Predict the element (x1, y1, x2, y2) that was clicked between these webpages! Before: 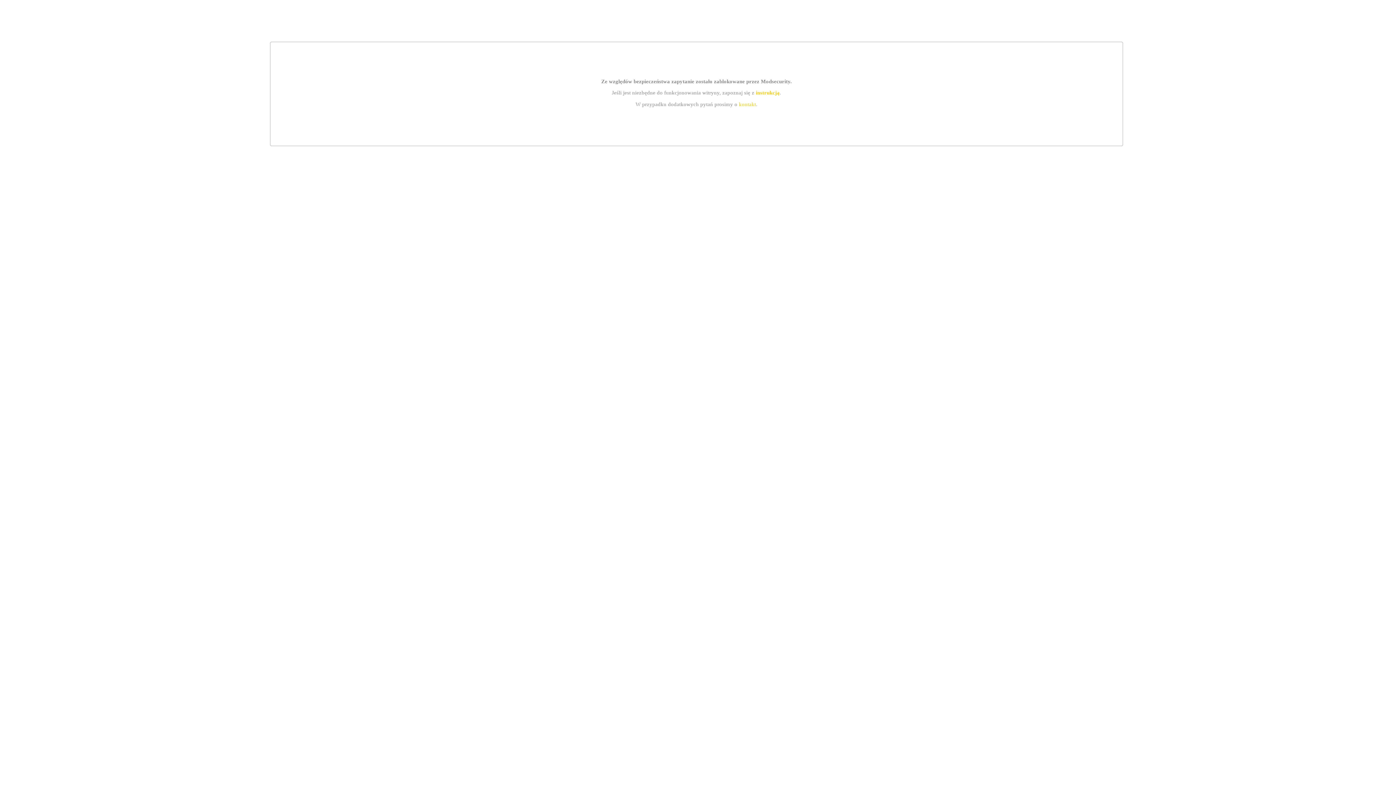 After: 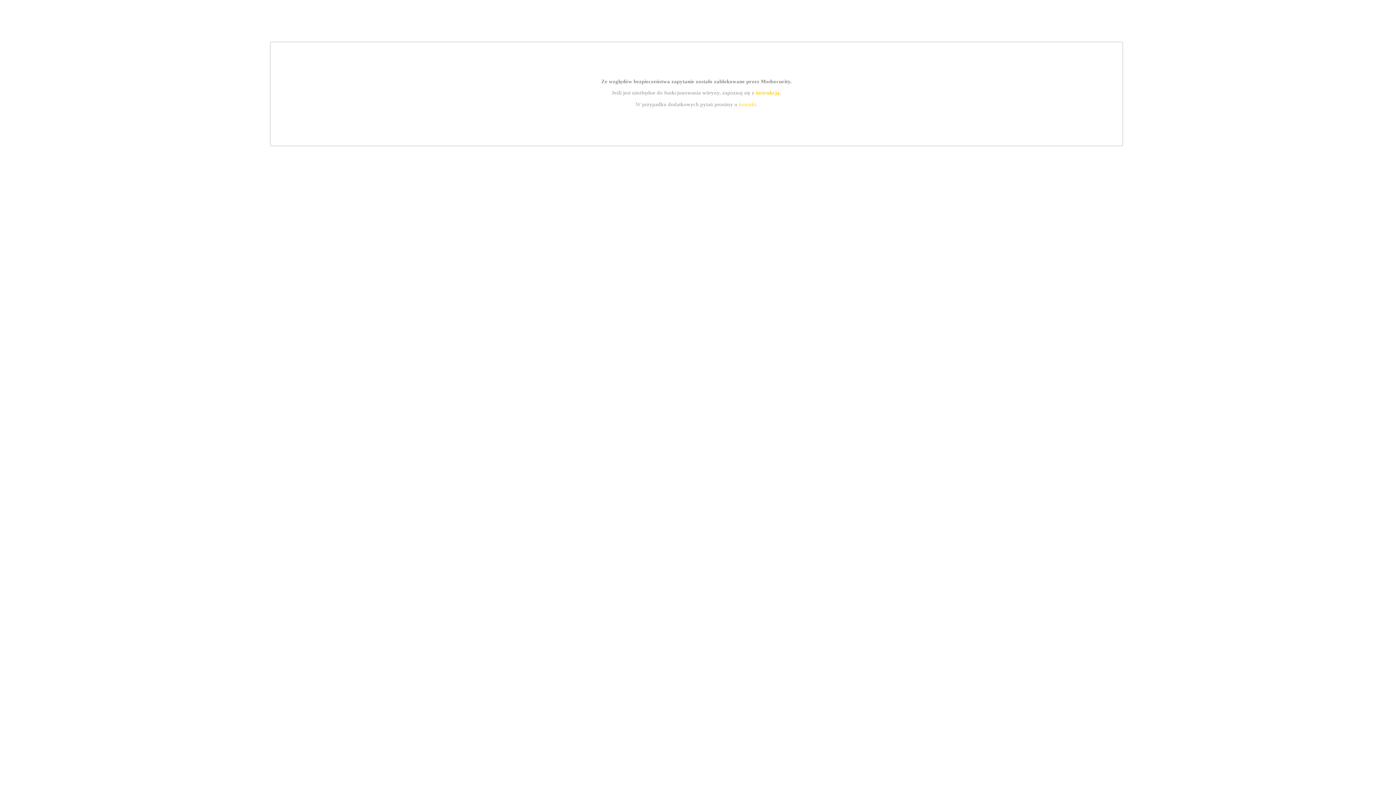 Action: label: instrukcją bbox: (755, 89, 779, 95)